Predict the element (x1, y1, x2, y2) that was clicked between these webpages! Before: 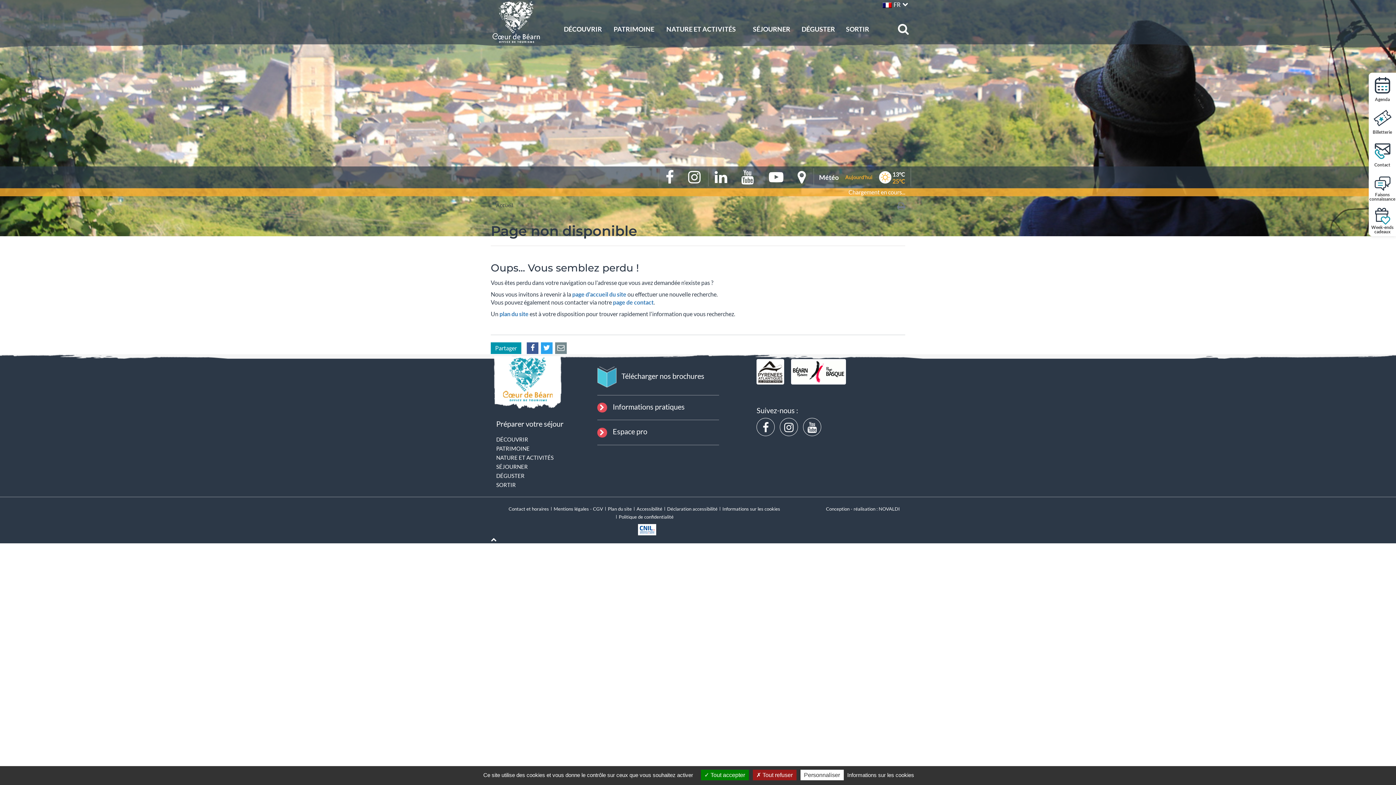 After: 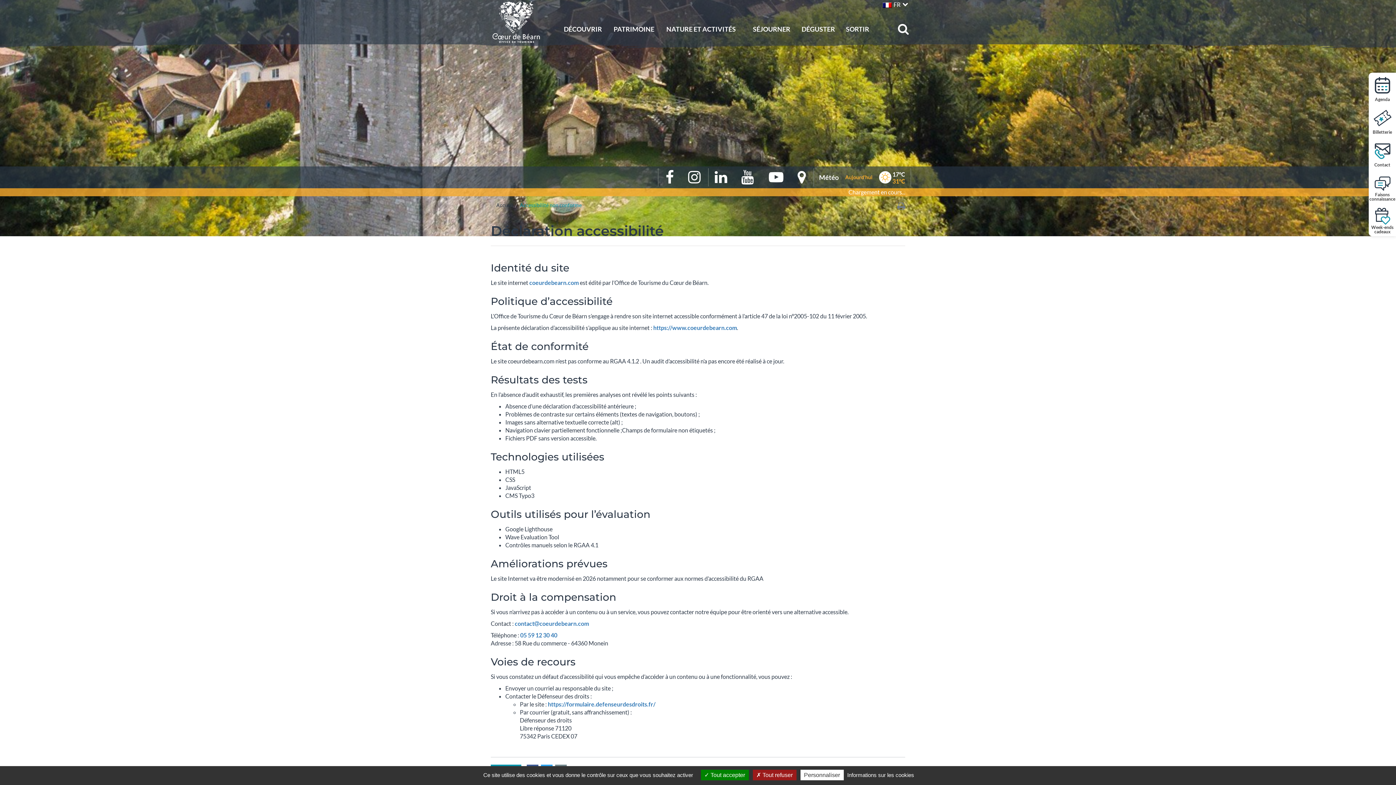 Action: label: Déclaration accessibilité bbox: (667, 506, 717, 511)